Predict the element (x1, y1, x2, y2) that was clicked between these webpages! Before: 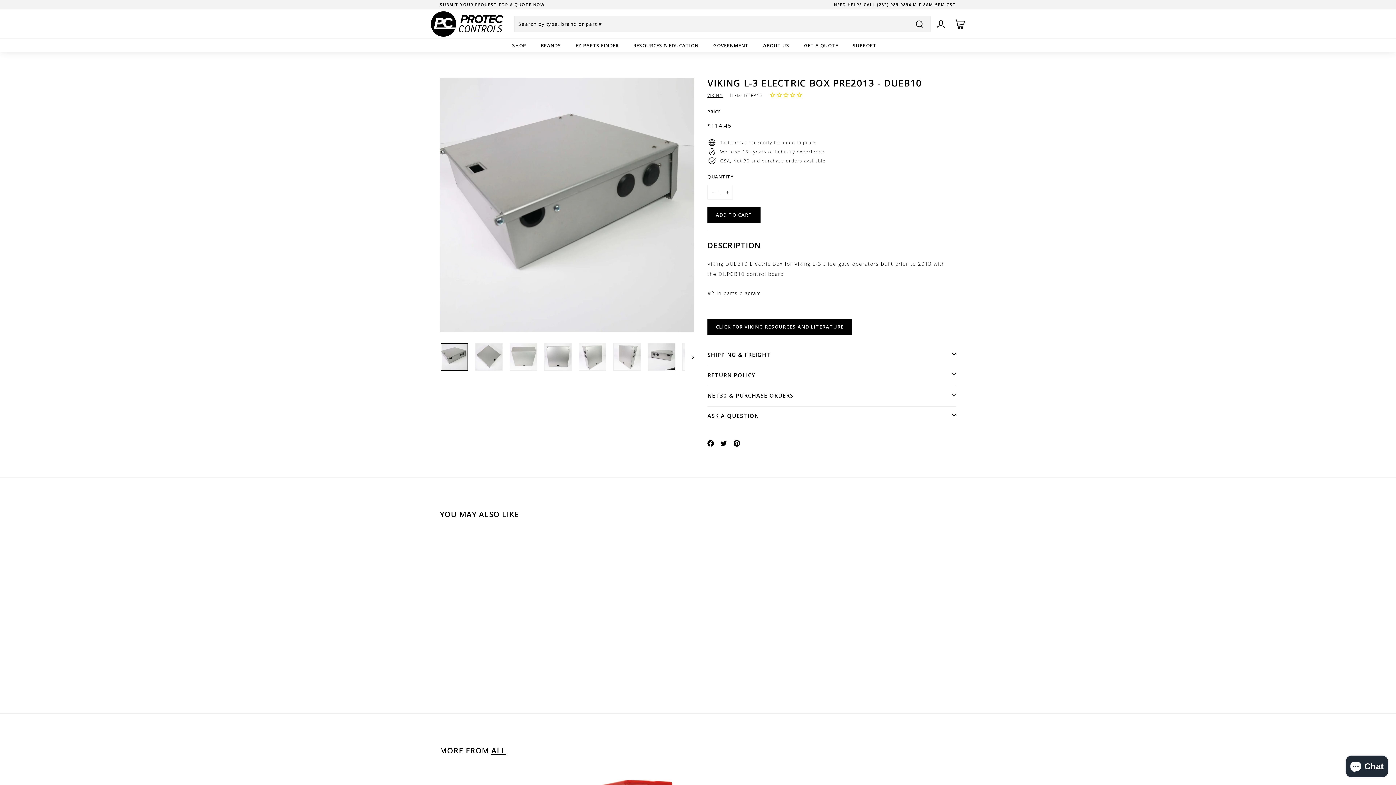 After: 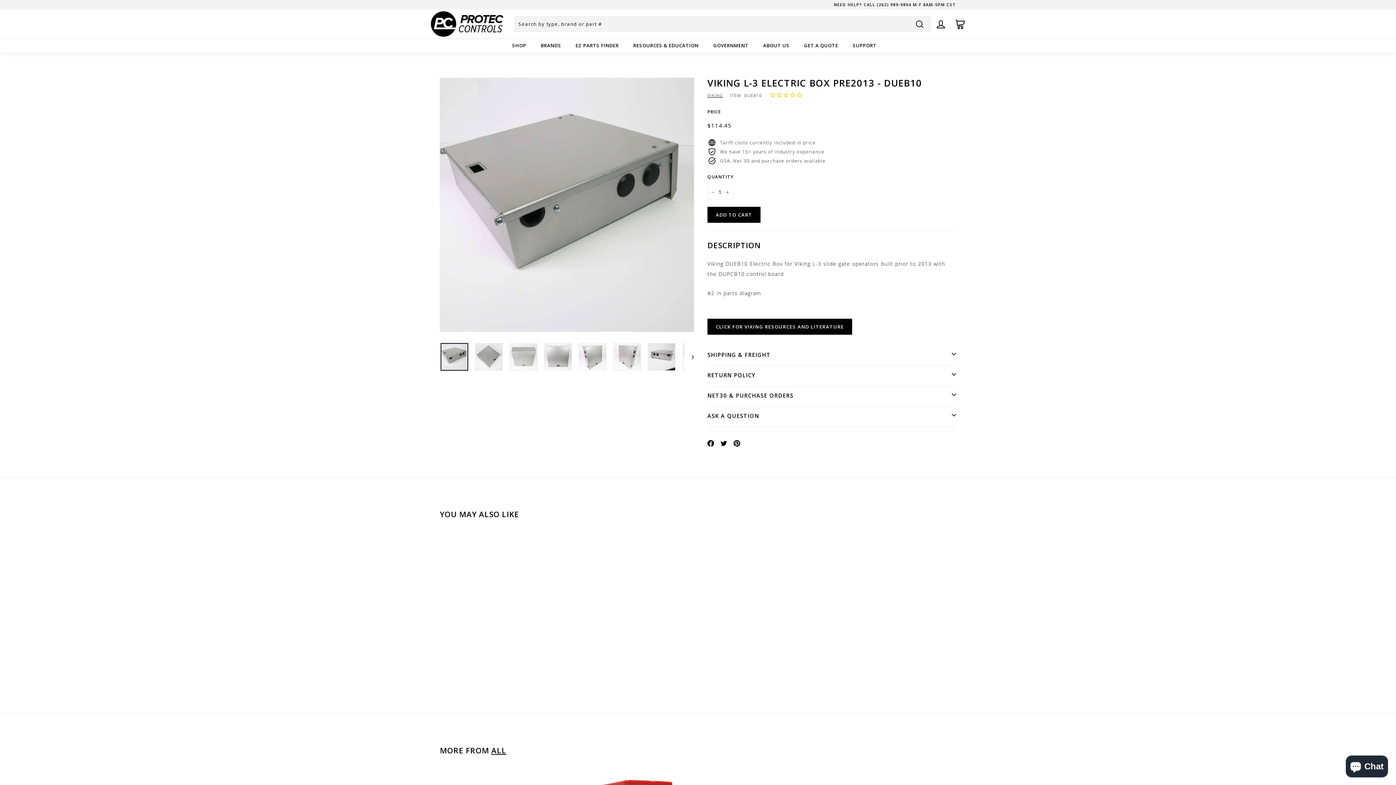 Action: bbox: (720, 438, 727, 448) label: Tweet on Twitter